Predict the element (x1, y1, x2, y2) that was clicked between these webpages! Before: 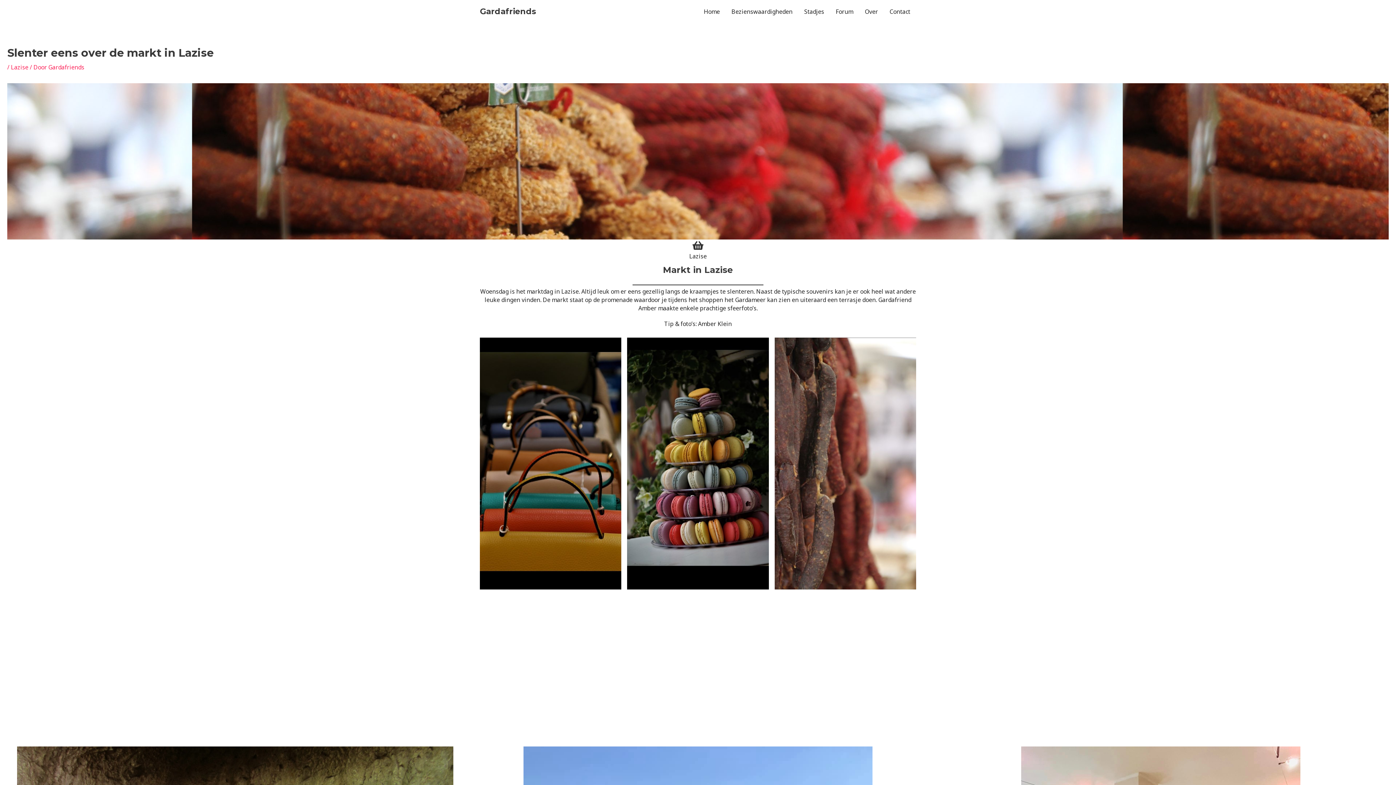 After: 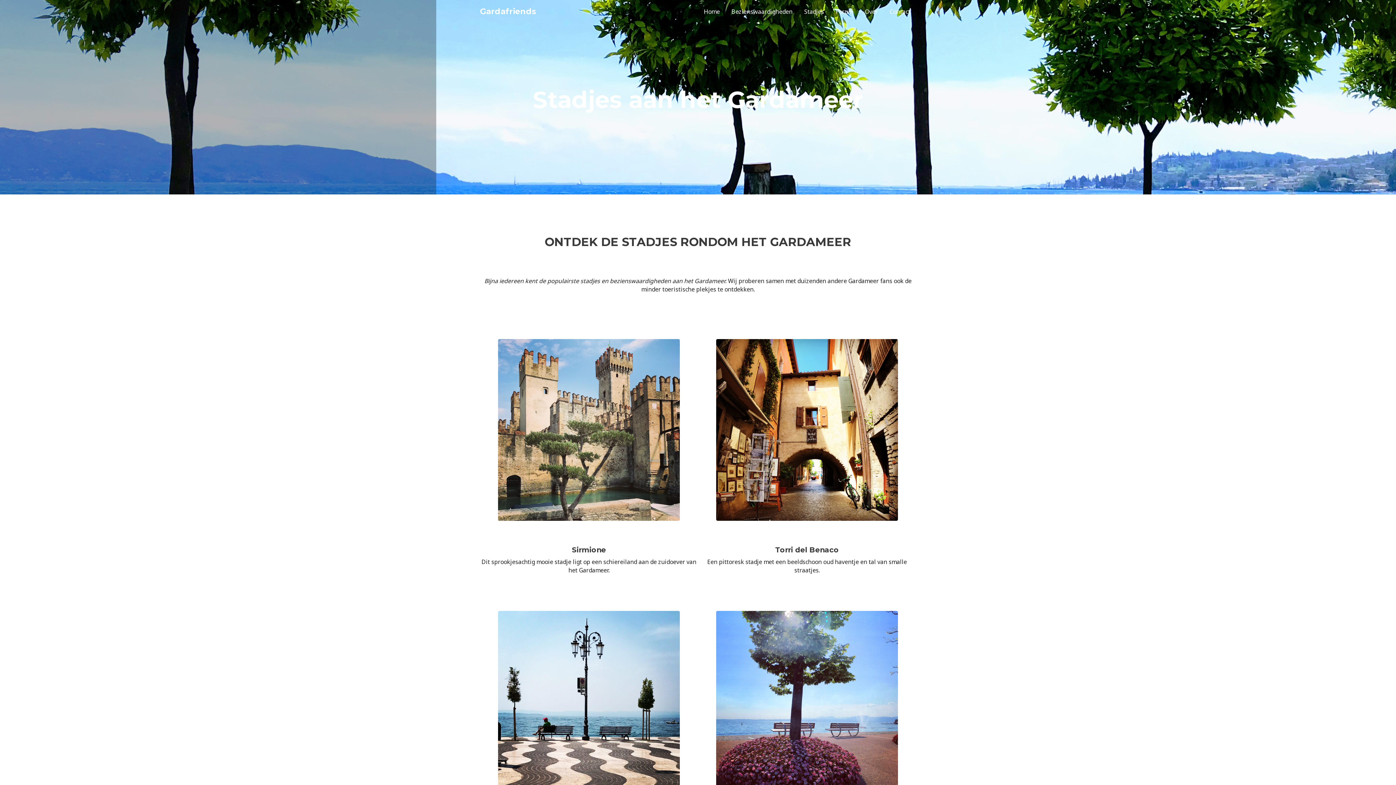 Action: label: Stadjes bbox: (798, 0, 830, 23)